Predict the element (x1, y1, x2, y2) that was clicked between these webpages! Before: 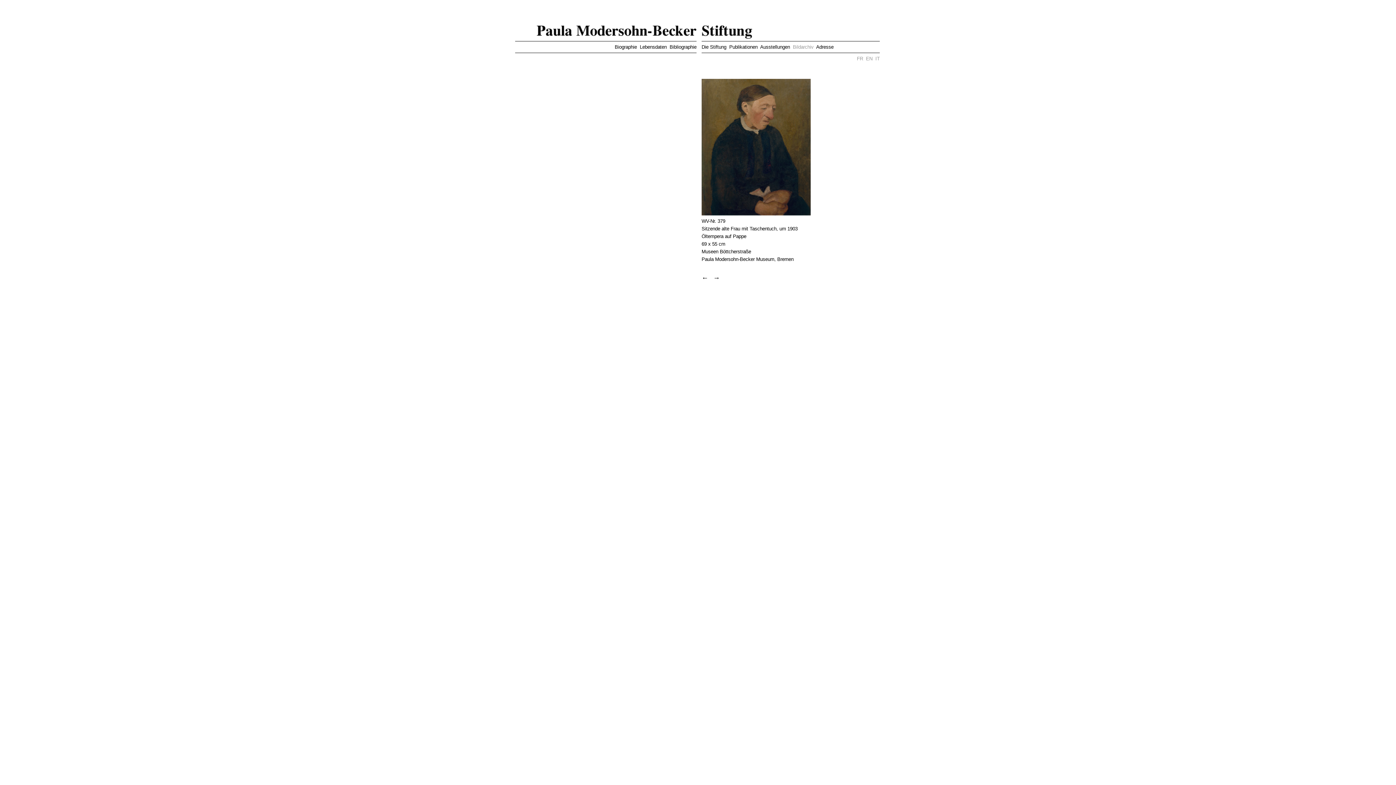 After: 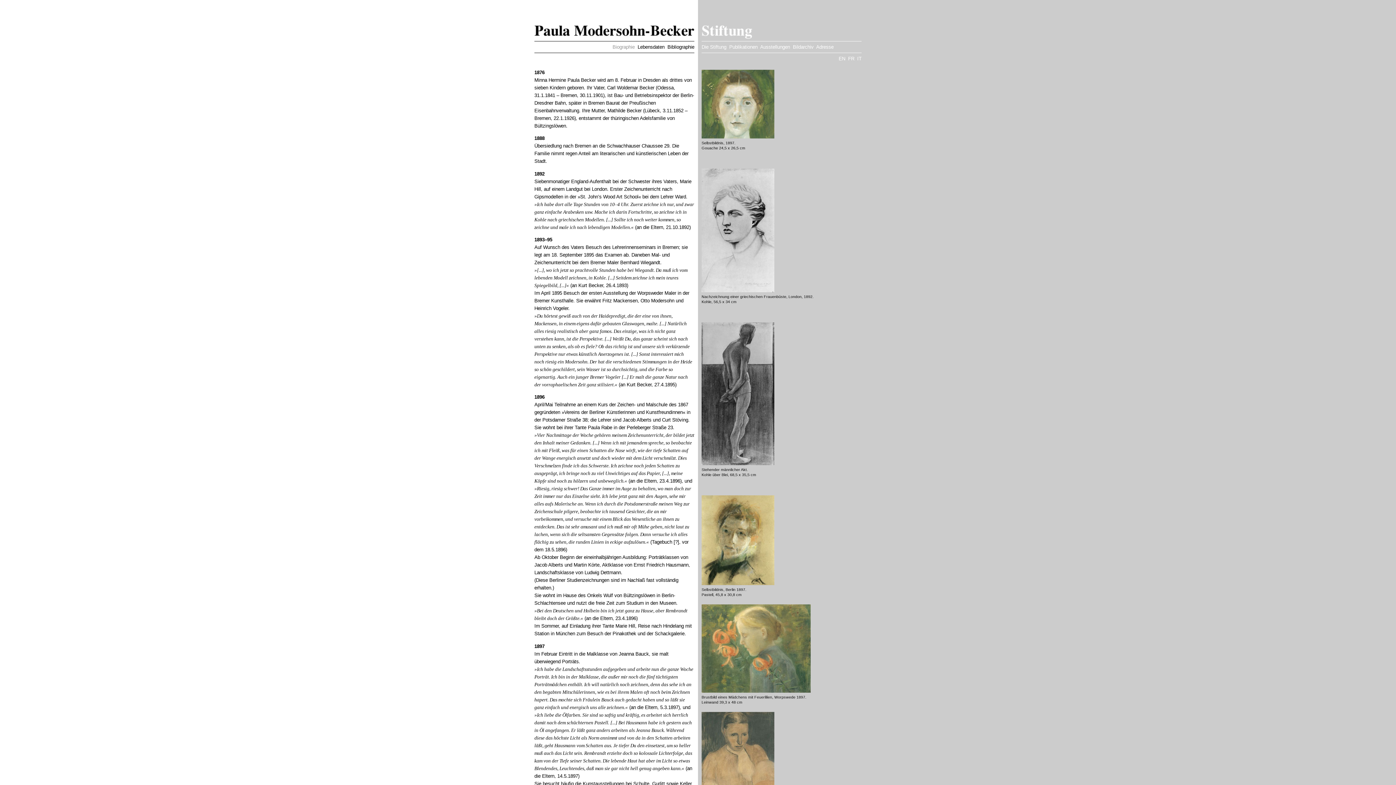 Action: label: Biographie bbox: (614, 44, 637, 49)